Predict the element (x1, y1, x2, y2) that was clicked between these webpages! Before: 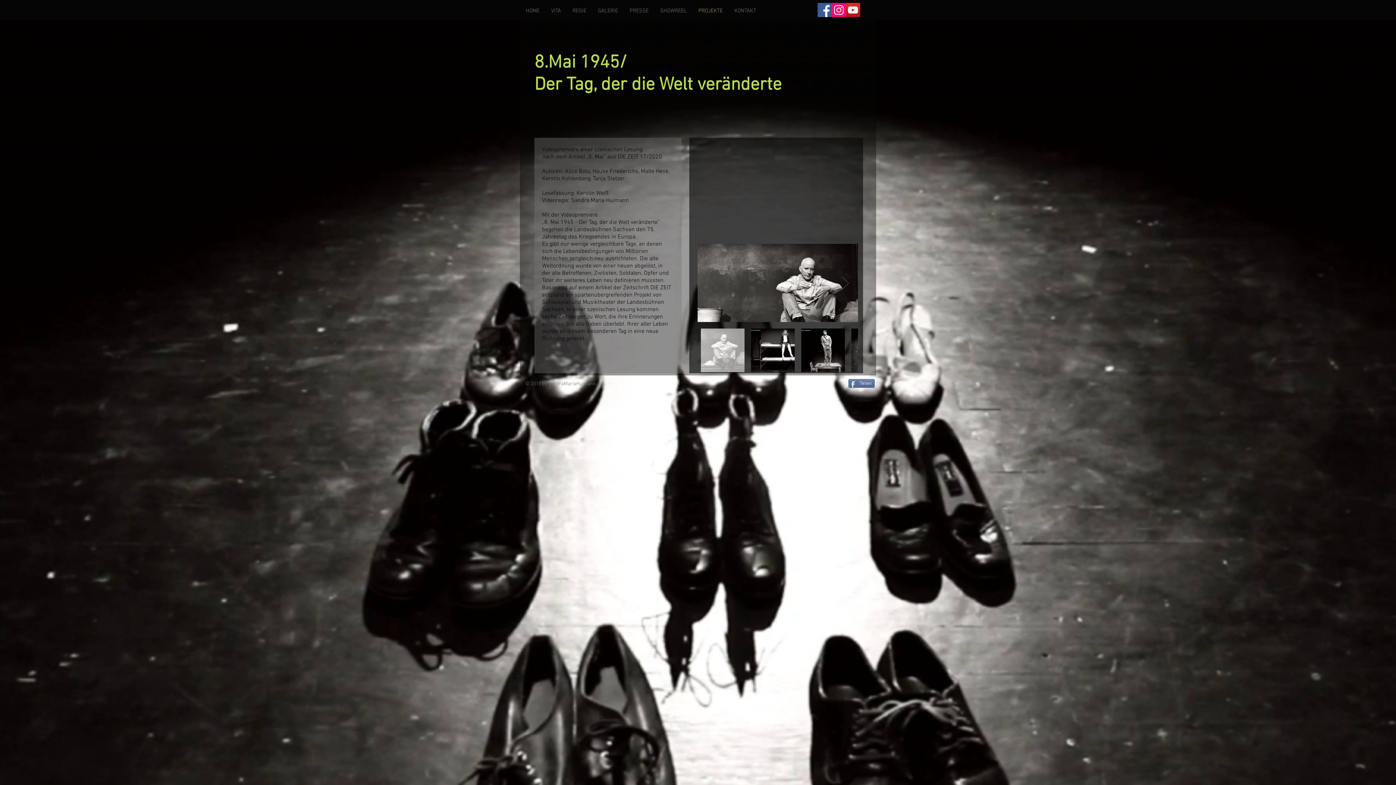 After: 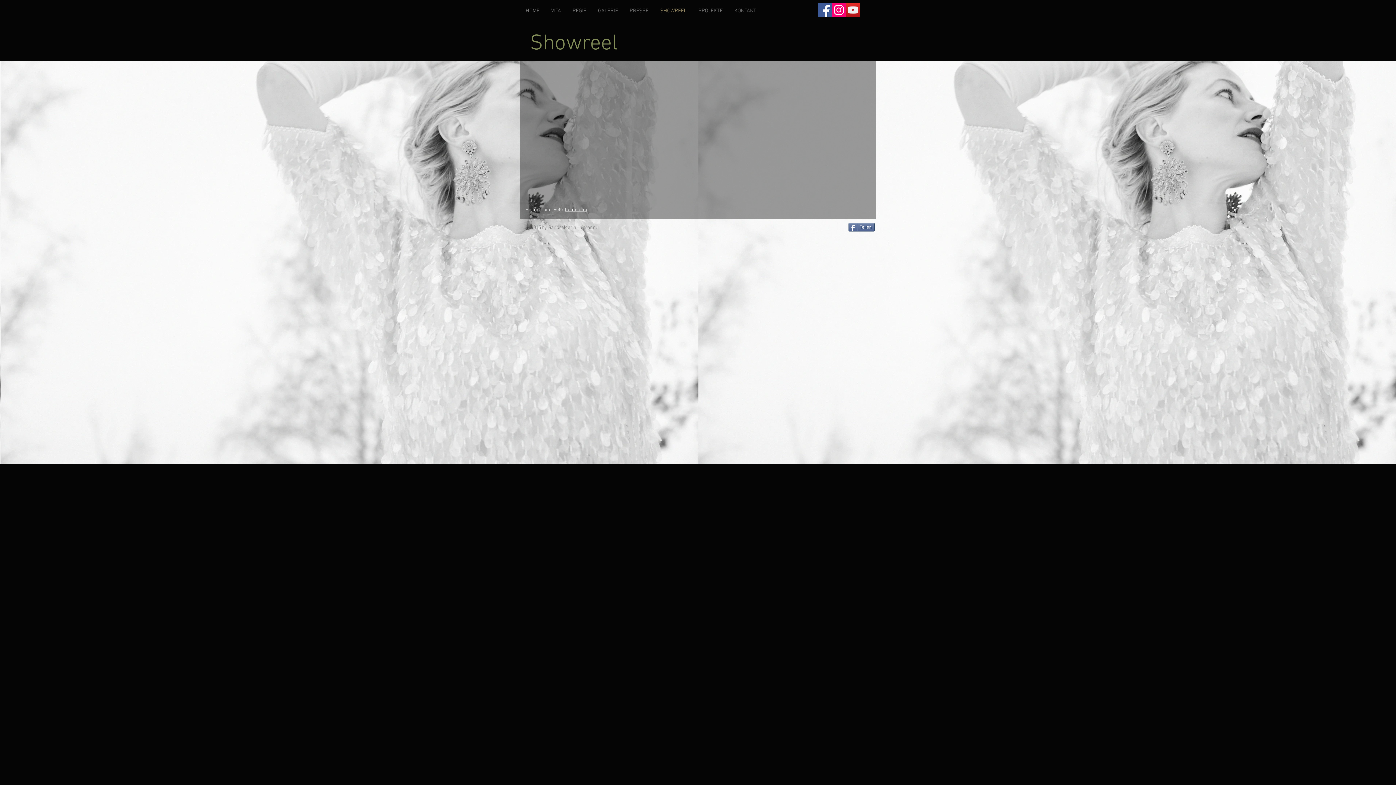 Action: label: SHOWREEL bbox: (654, 6, 692, 15)